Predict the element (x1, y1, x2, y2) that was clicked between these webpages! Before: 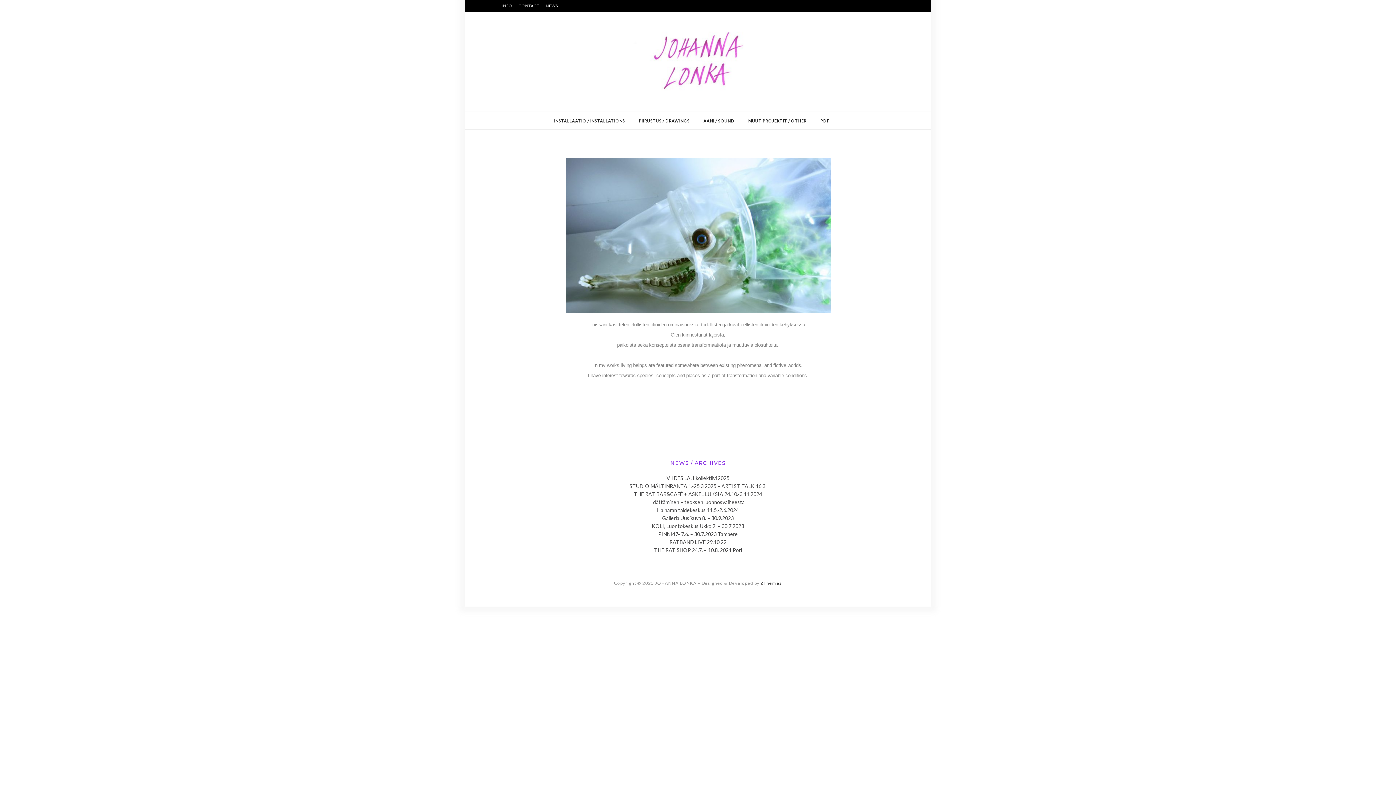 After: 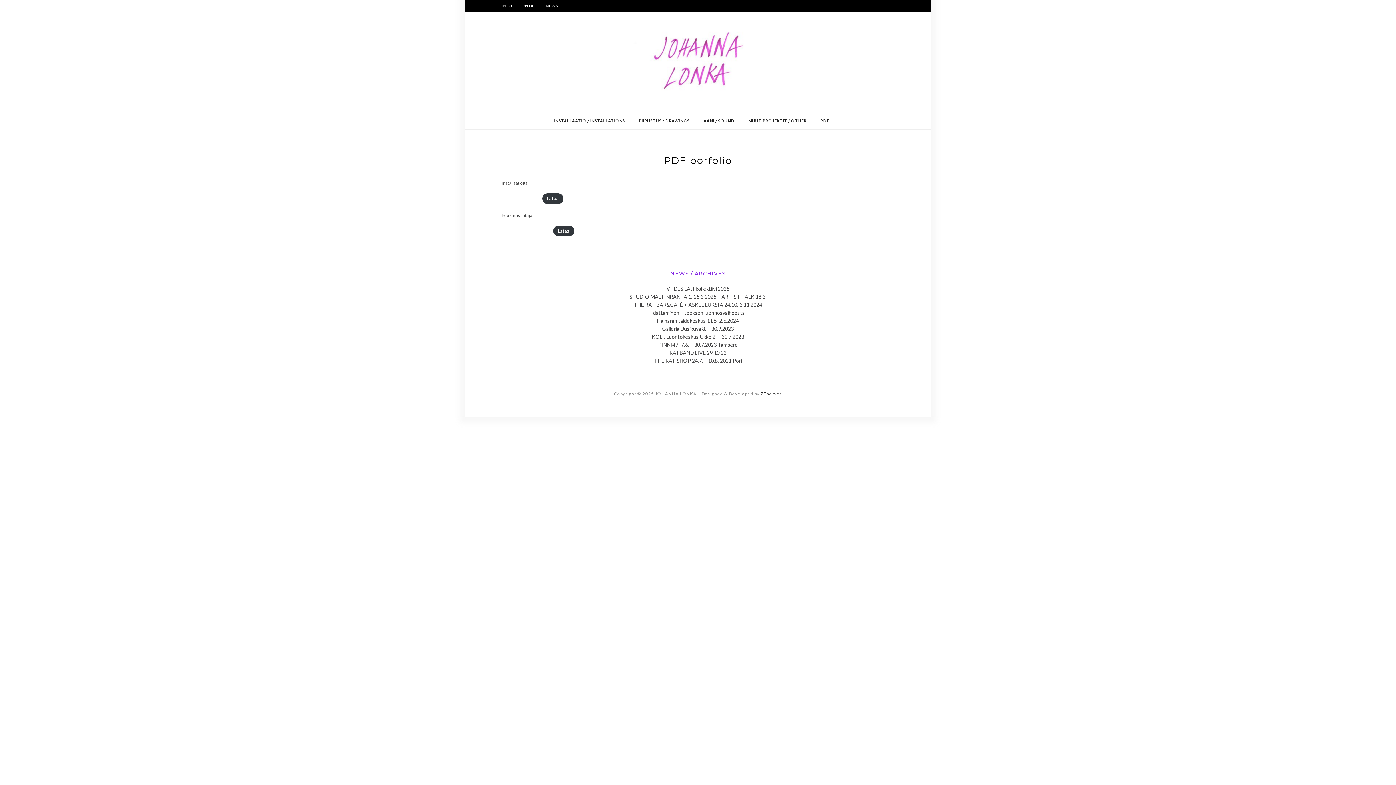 Action: label: PDF bbox: (820, 112, 829, 130)